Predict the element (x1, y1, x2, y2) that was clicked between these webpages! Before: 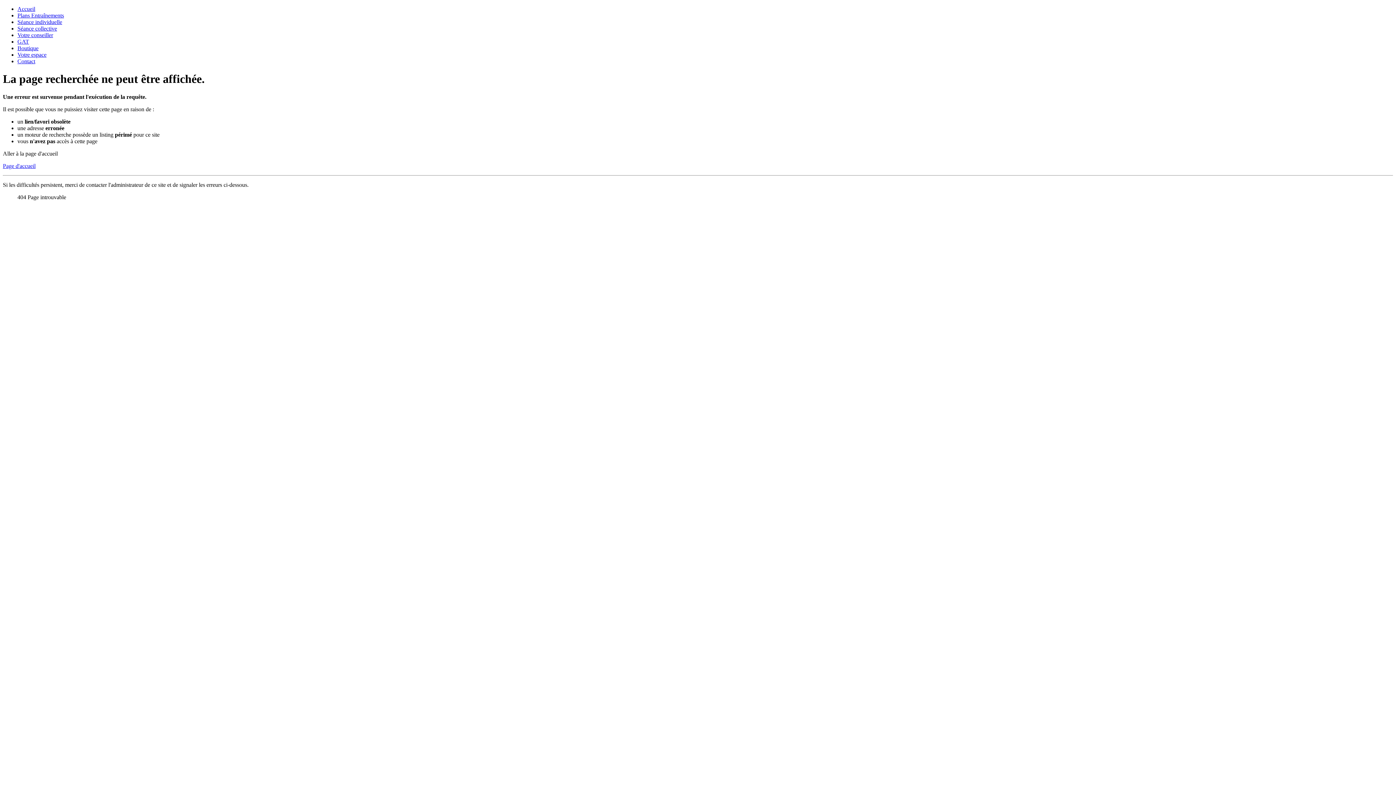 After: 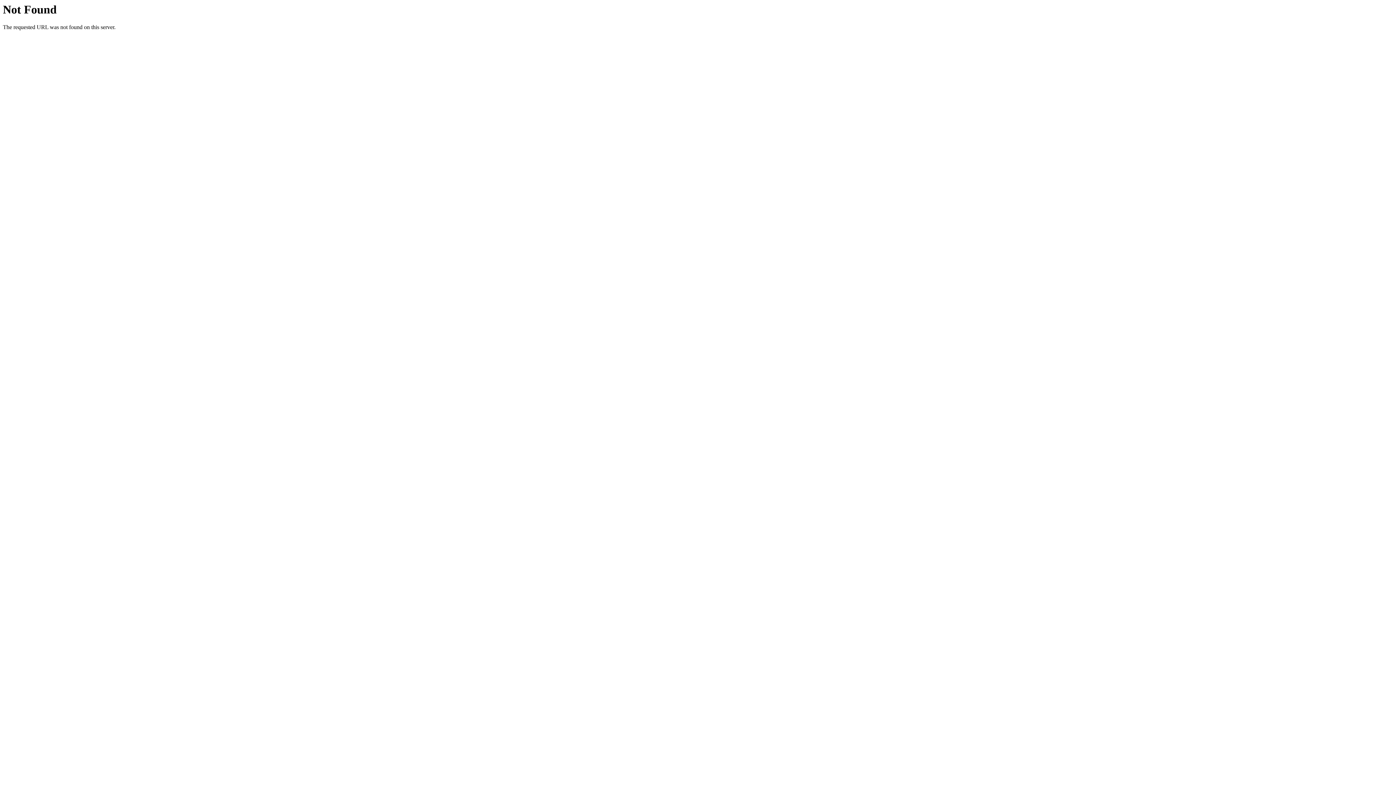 Action: label: Séance individuelle bbox: (17, 18, 62, 25)